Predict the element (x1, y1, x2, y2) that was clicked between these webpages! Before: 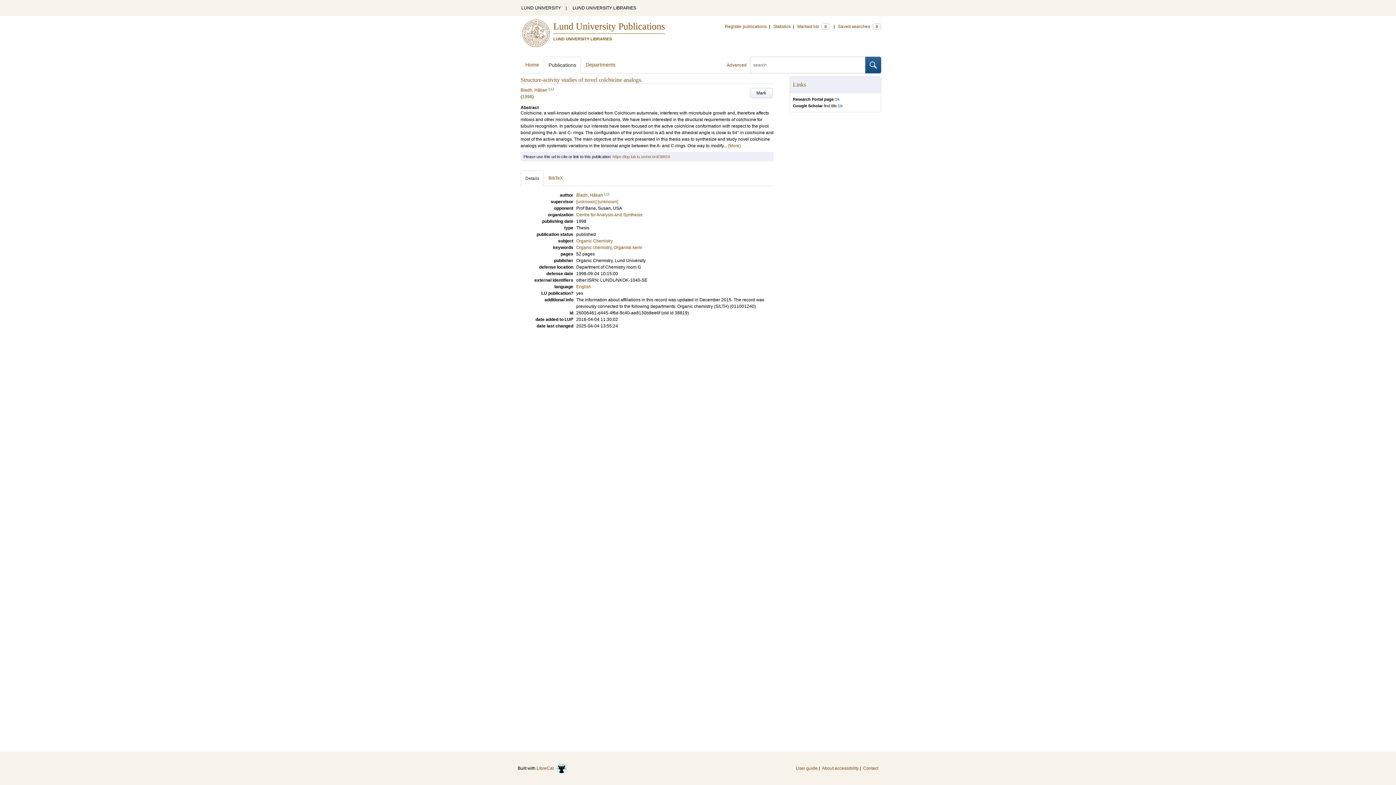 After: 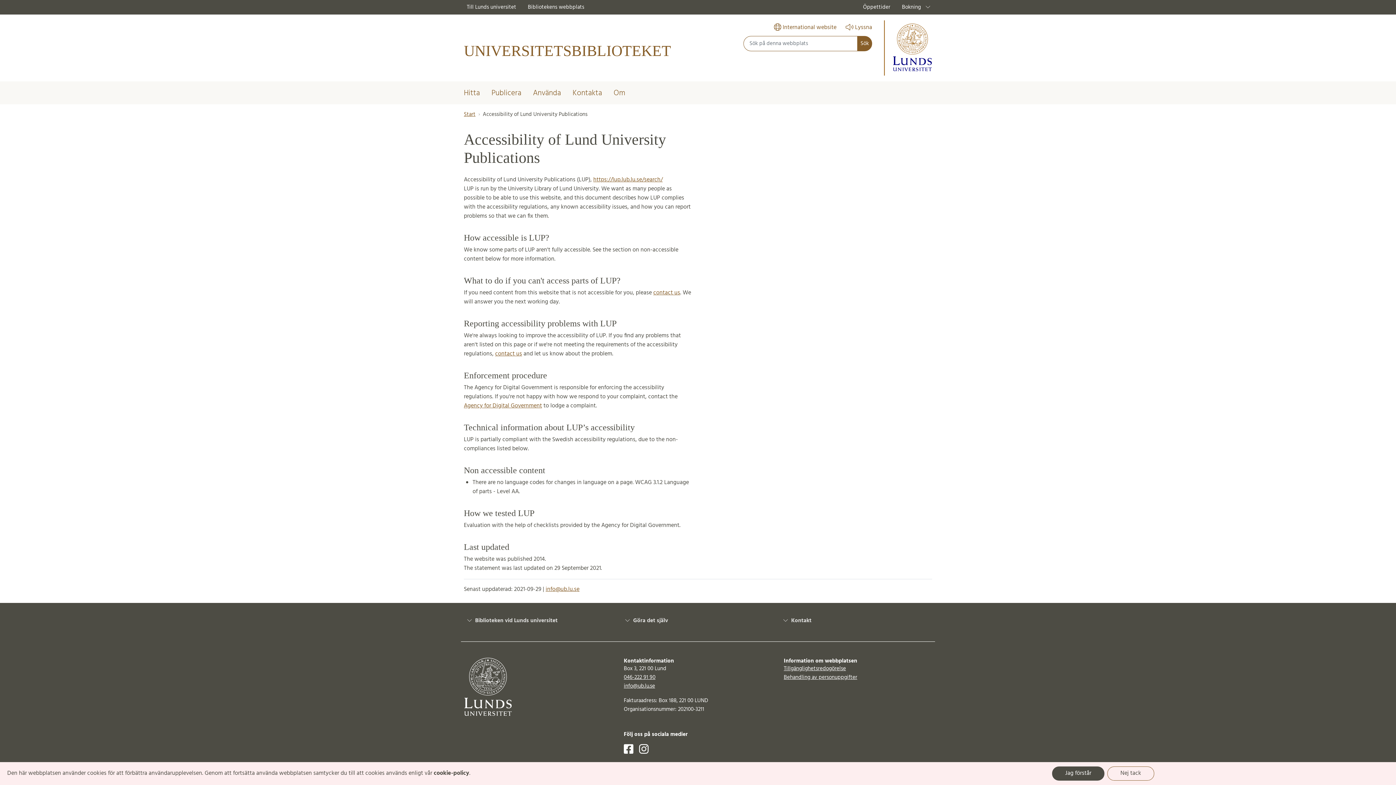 Action: bbox: (822, 760, 858, 776) label: About accessibility